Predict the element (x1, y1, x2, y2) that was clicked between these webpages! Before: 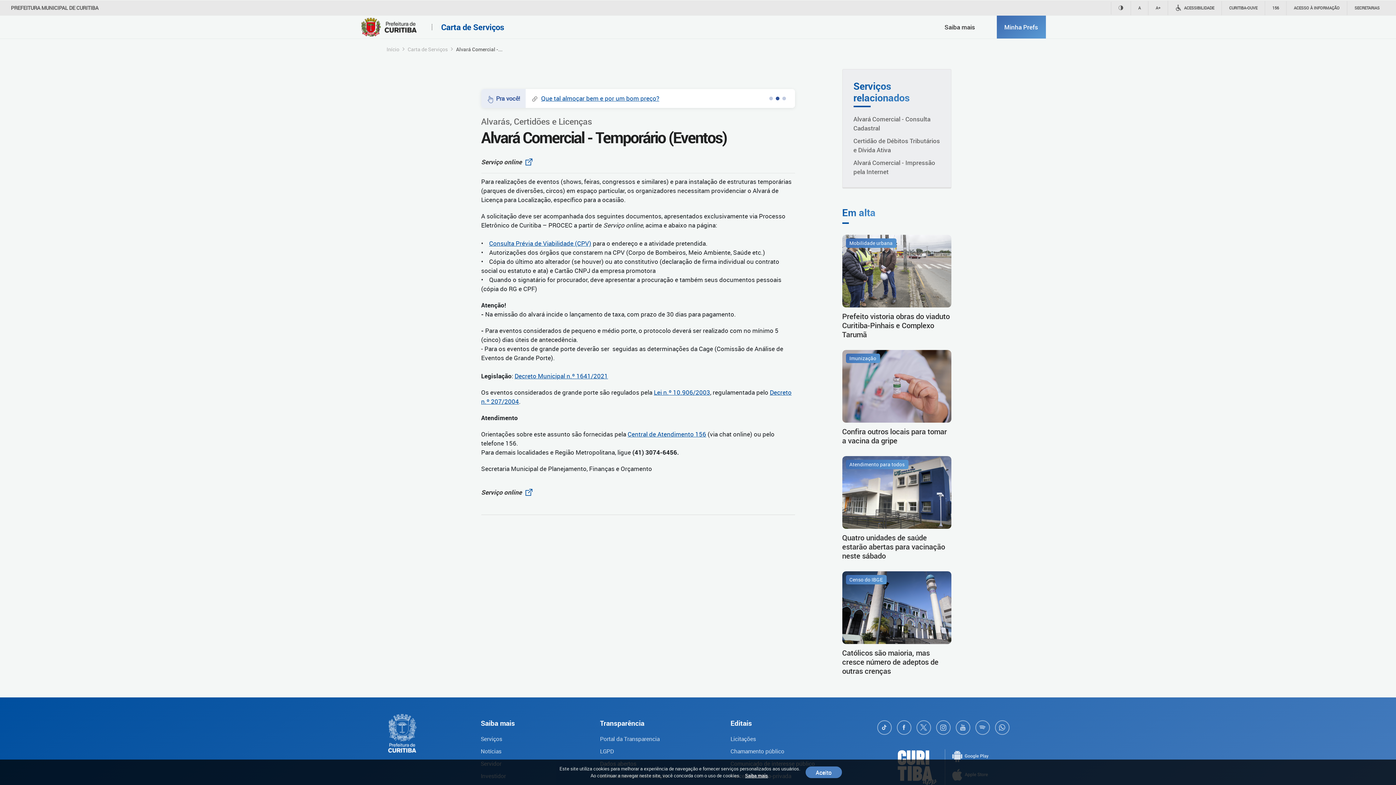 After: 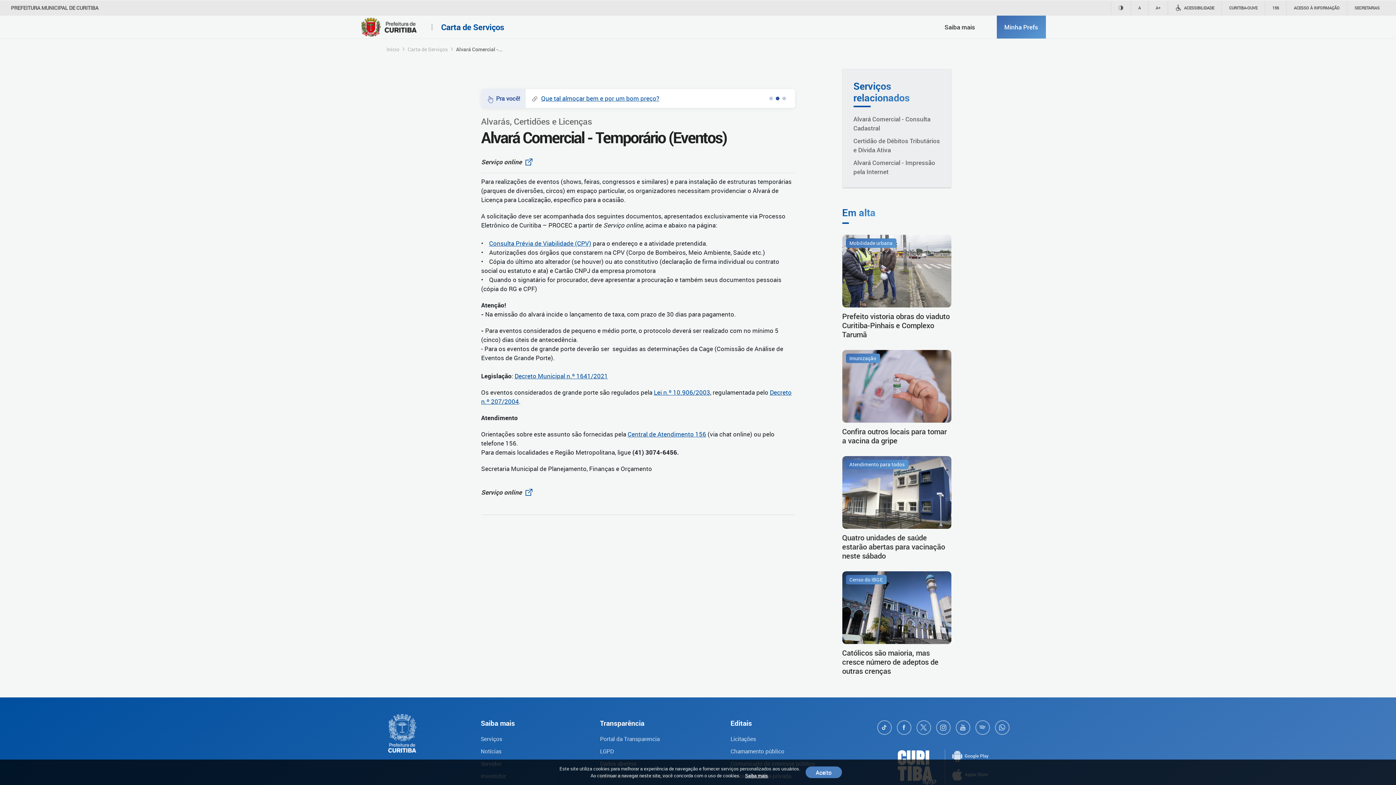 Action: bbox: (627, 430, 706, 438) label: Central de Atendimento 156